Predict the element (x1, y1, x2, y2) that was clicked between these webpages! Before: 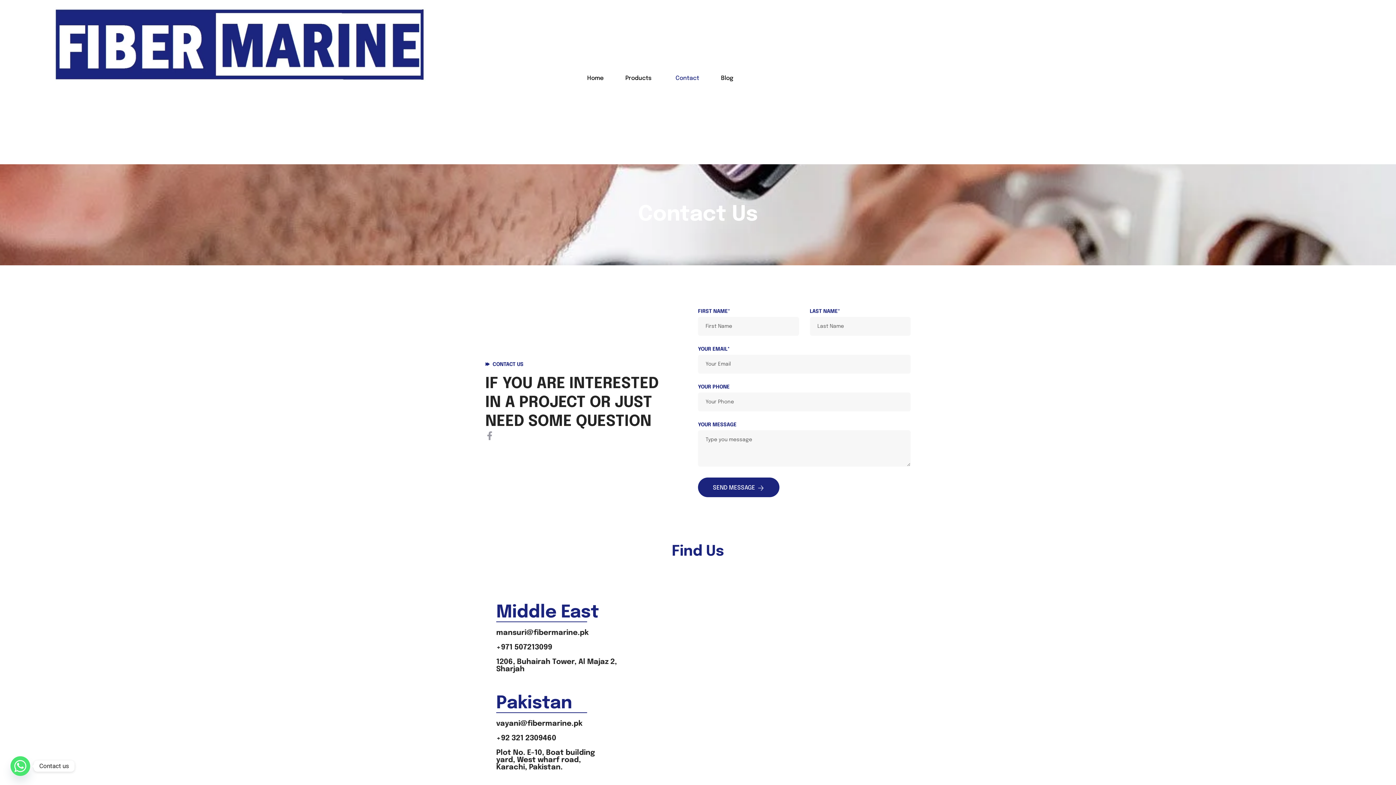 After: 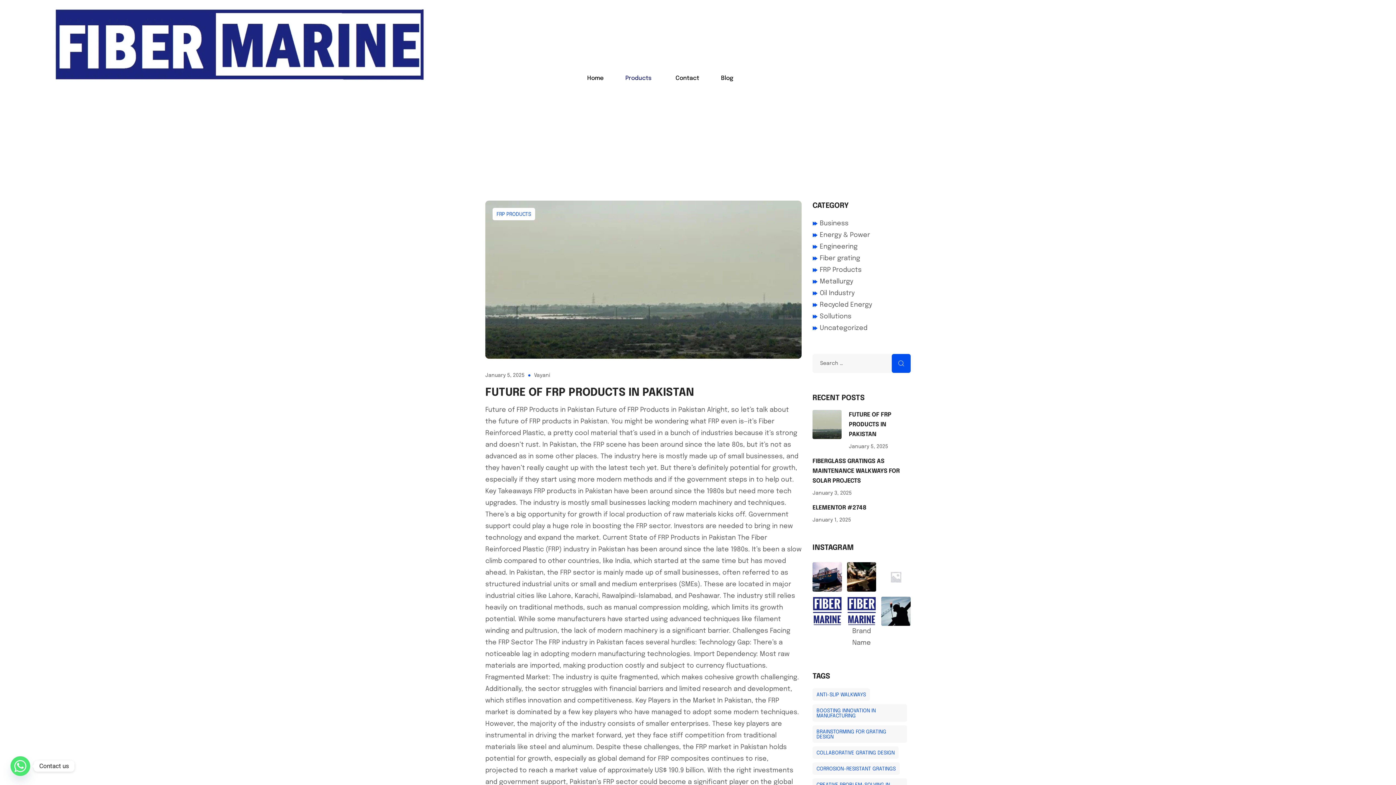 Action: label: Products bbox: (603, 66, 653, 90)